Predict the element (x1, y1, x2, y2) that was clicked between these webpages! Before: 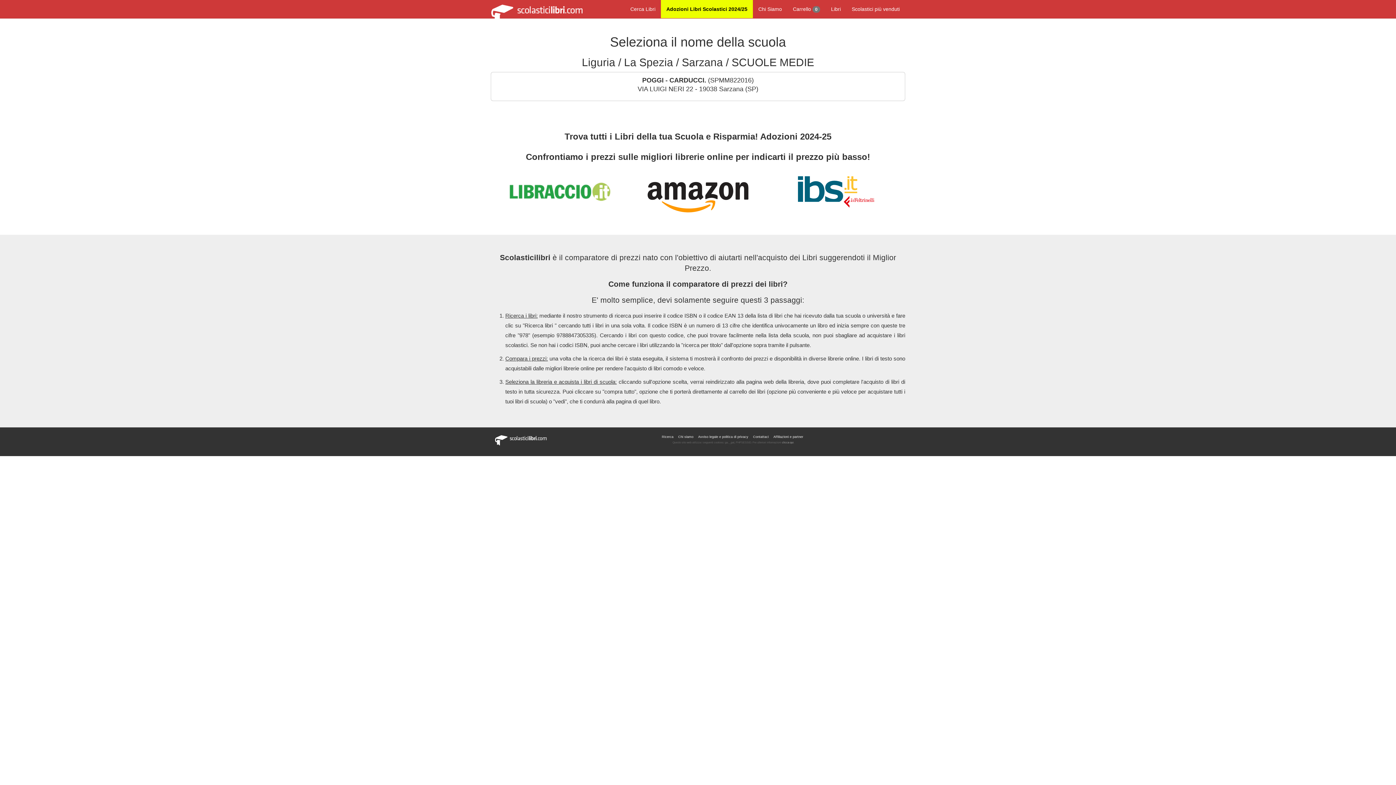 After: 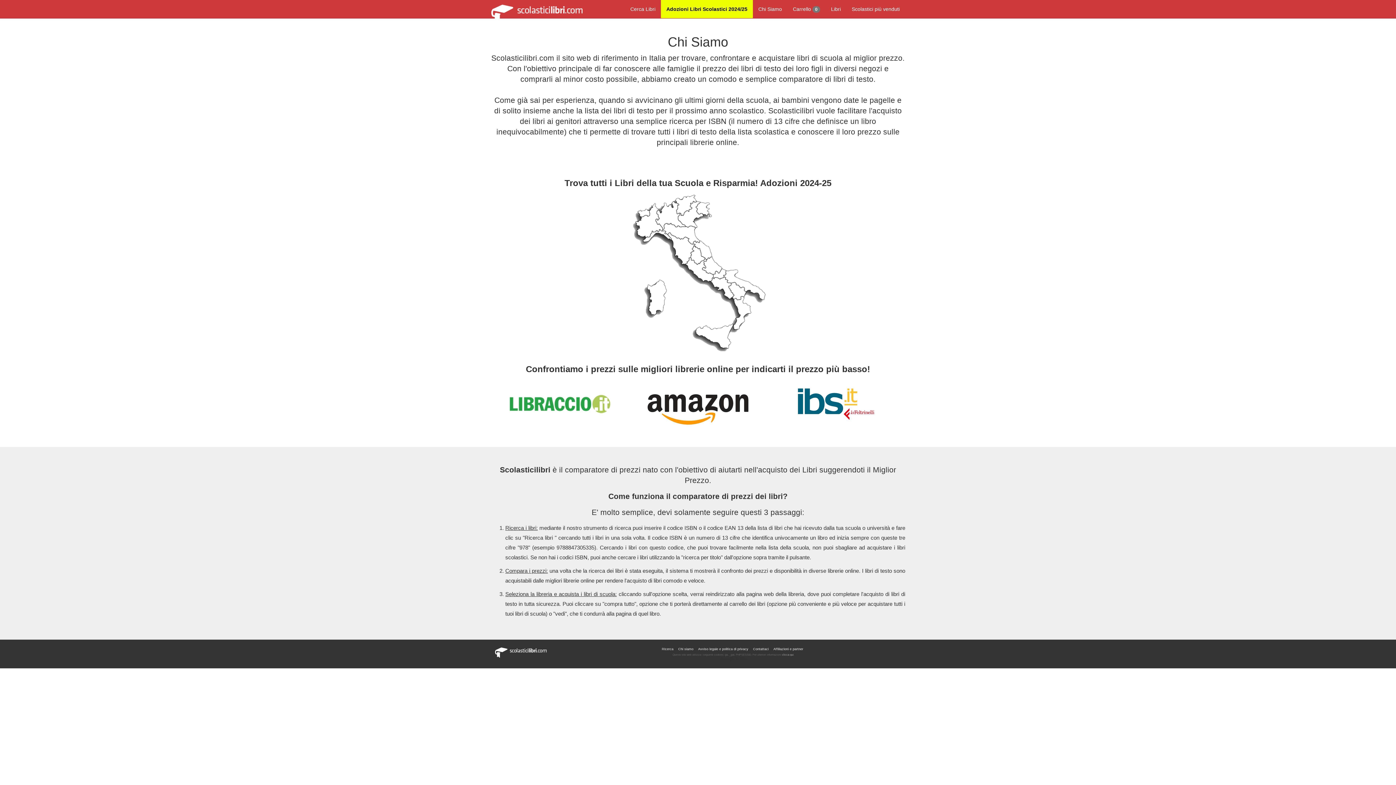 Action: label: Chi Siamo bbox: (753, 0, 787, 18)